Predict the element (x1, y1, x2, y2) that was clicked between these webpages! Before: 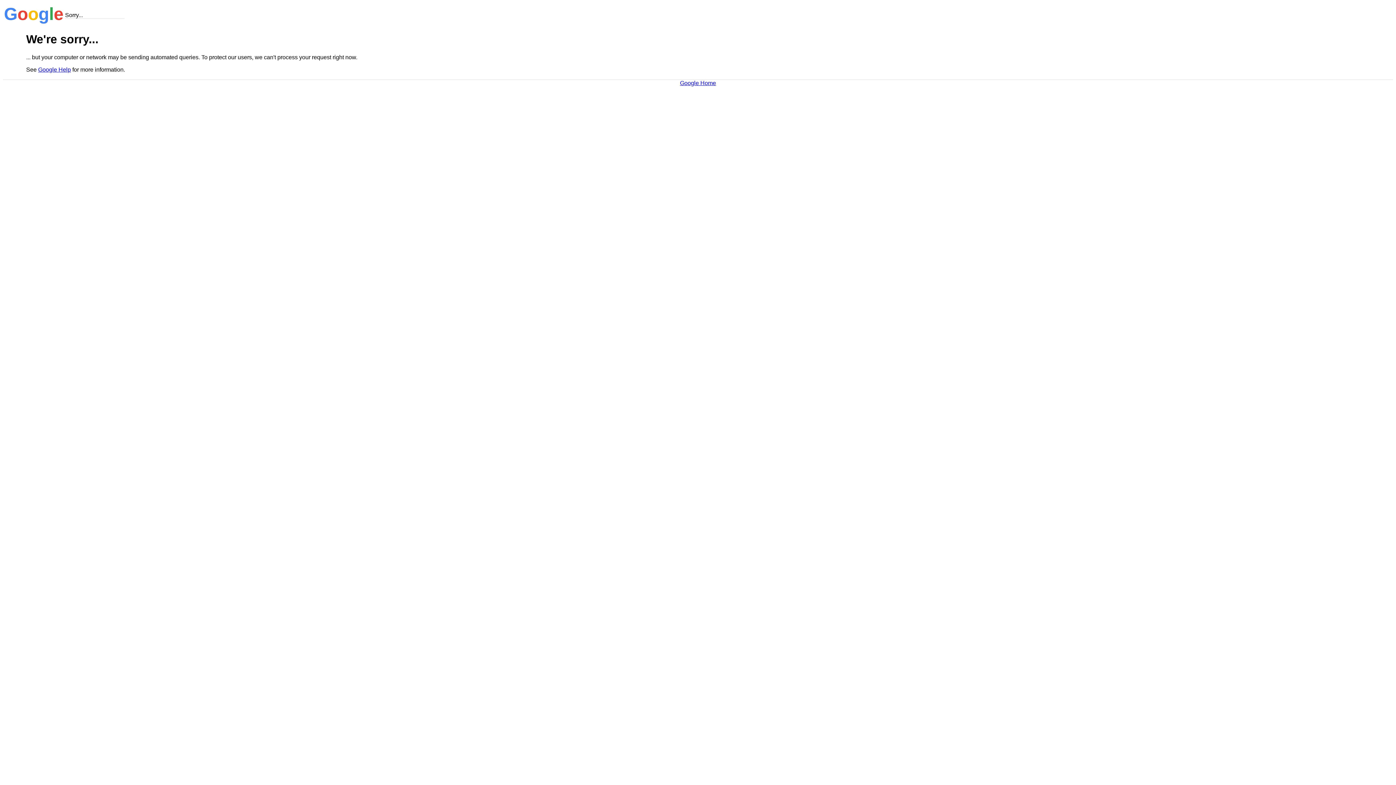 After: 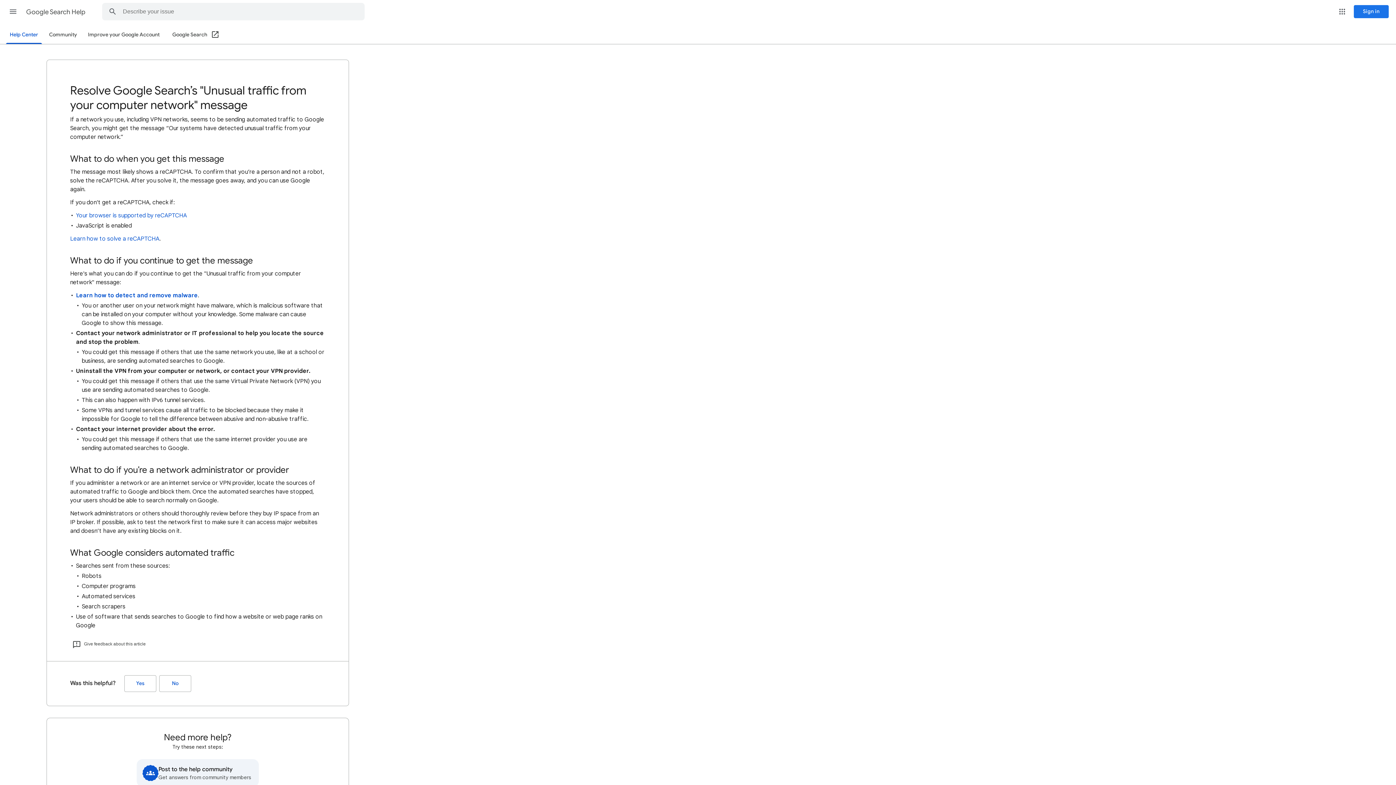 Action: label: Google Help bbox: (38, 66, 70, 72)